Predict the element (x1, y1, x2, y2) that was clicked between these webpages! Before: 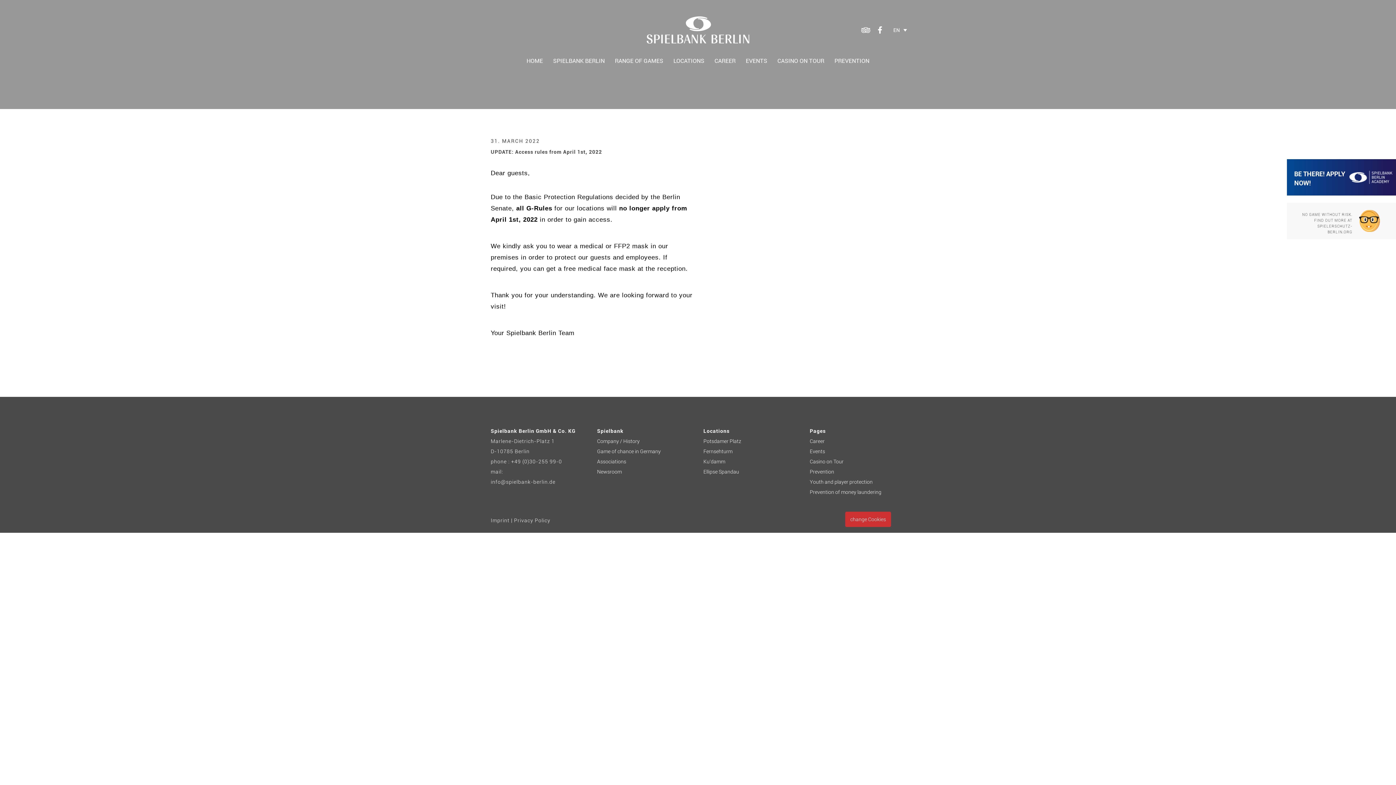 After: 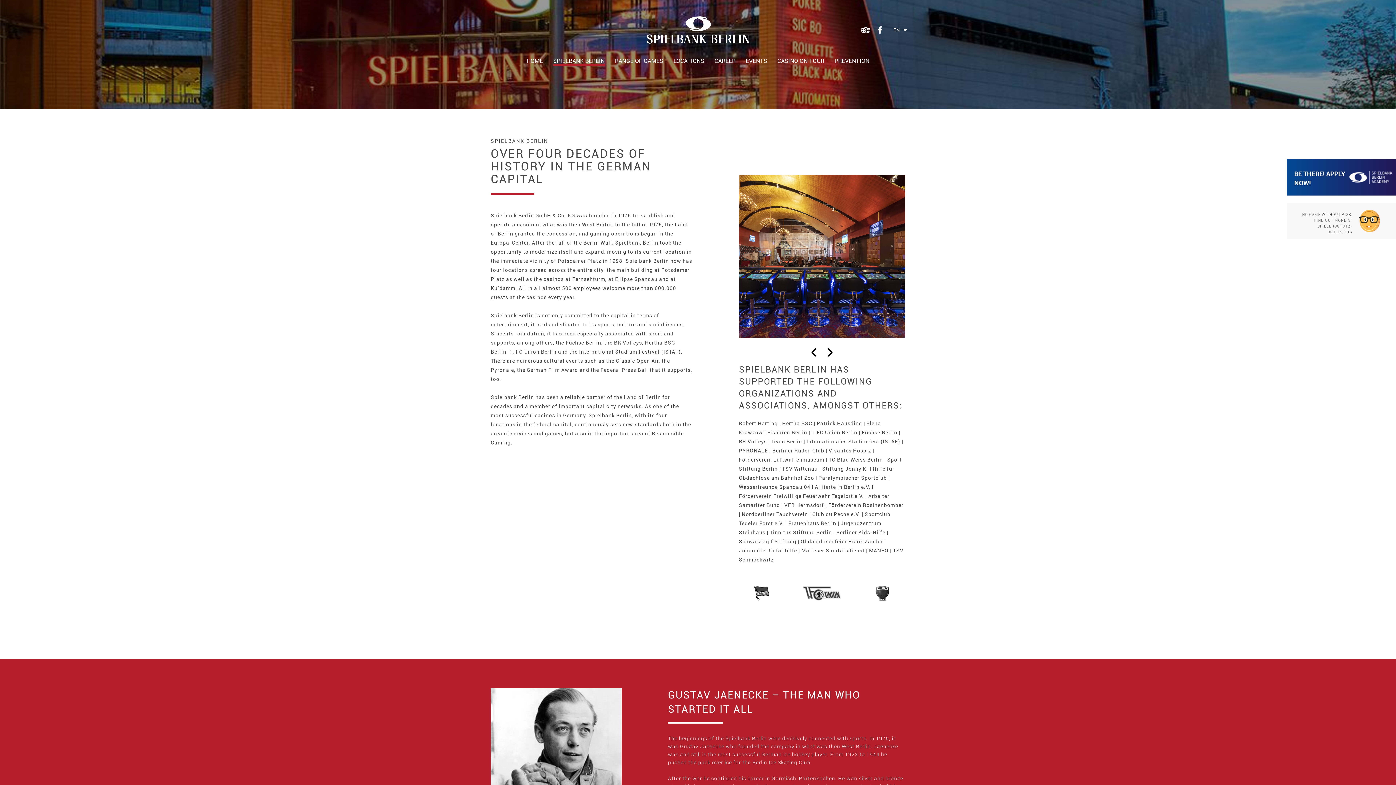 Action: bbox: (597, 436, 692, 446) label: Company / History